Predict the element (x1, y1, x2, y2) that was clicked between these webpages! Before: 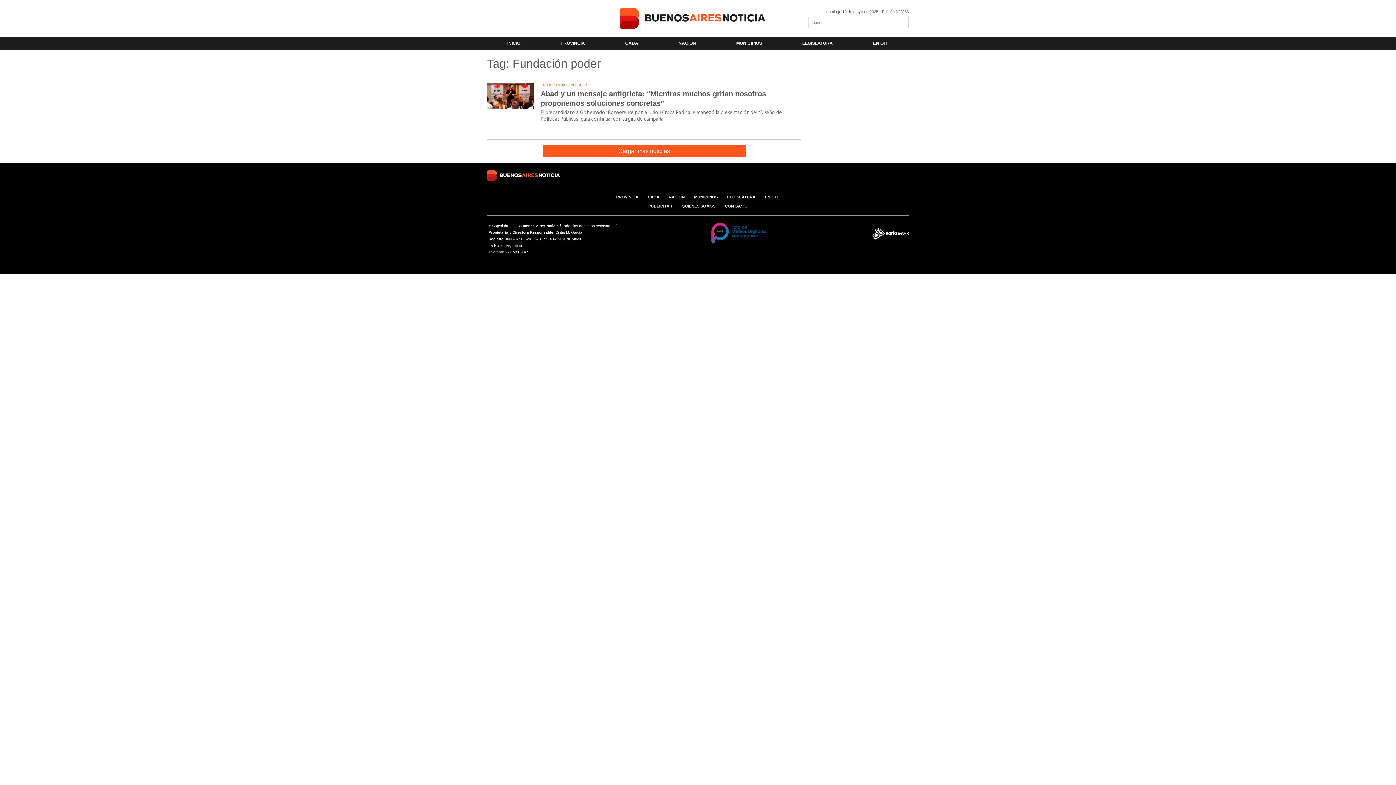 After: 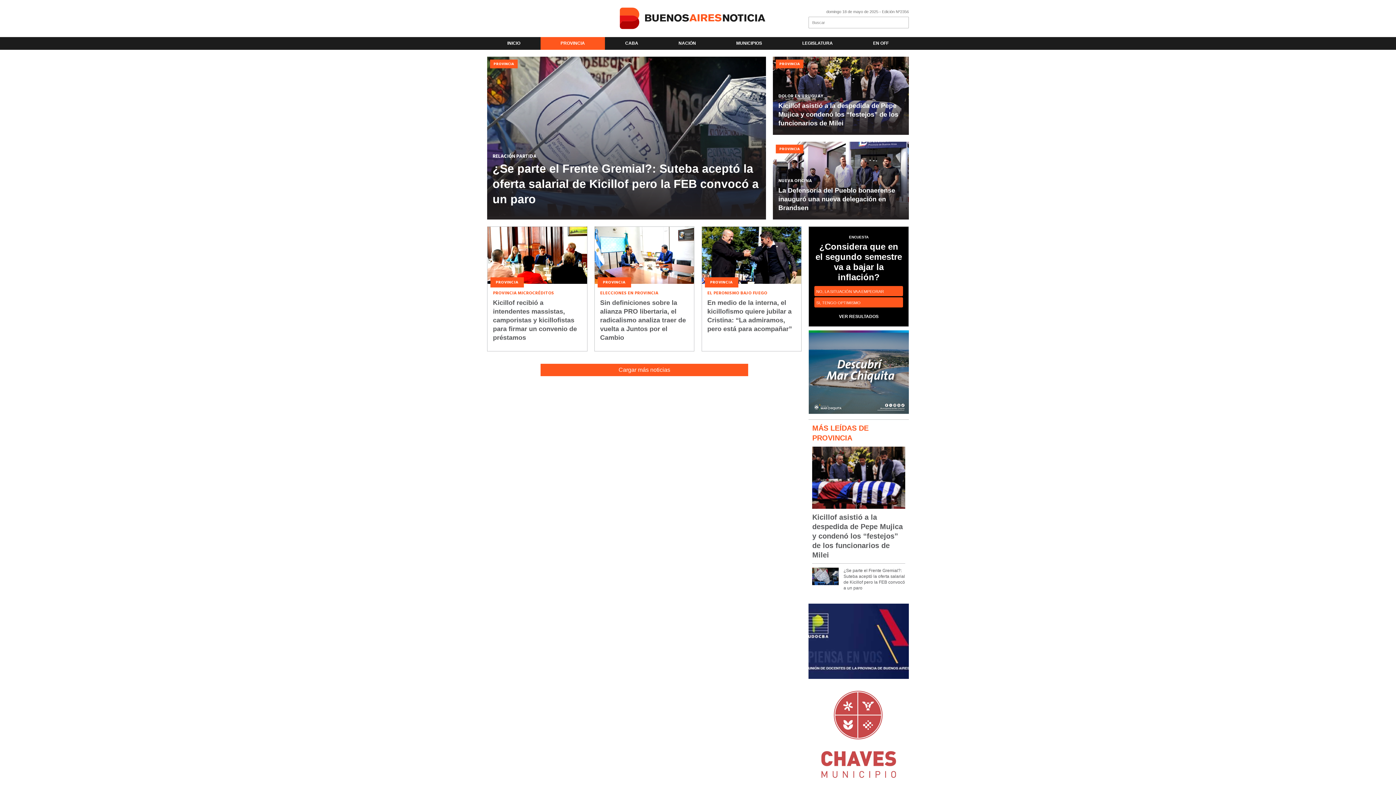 Action: label: PROVINCIA bbox: (540, 36, 605, 49)